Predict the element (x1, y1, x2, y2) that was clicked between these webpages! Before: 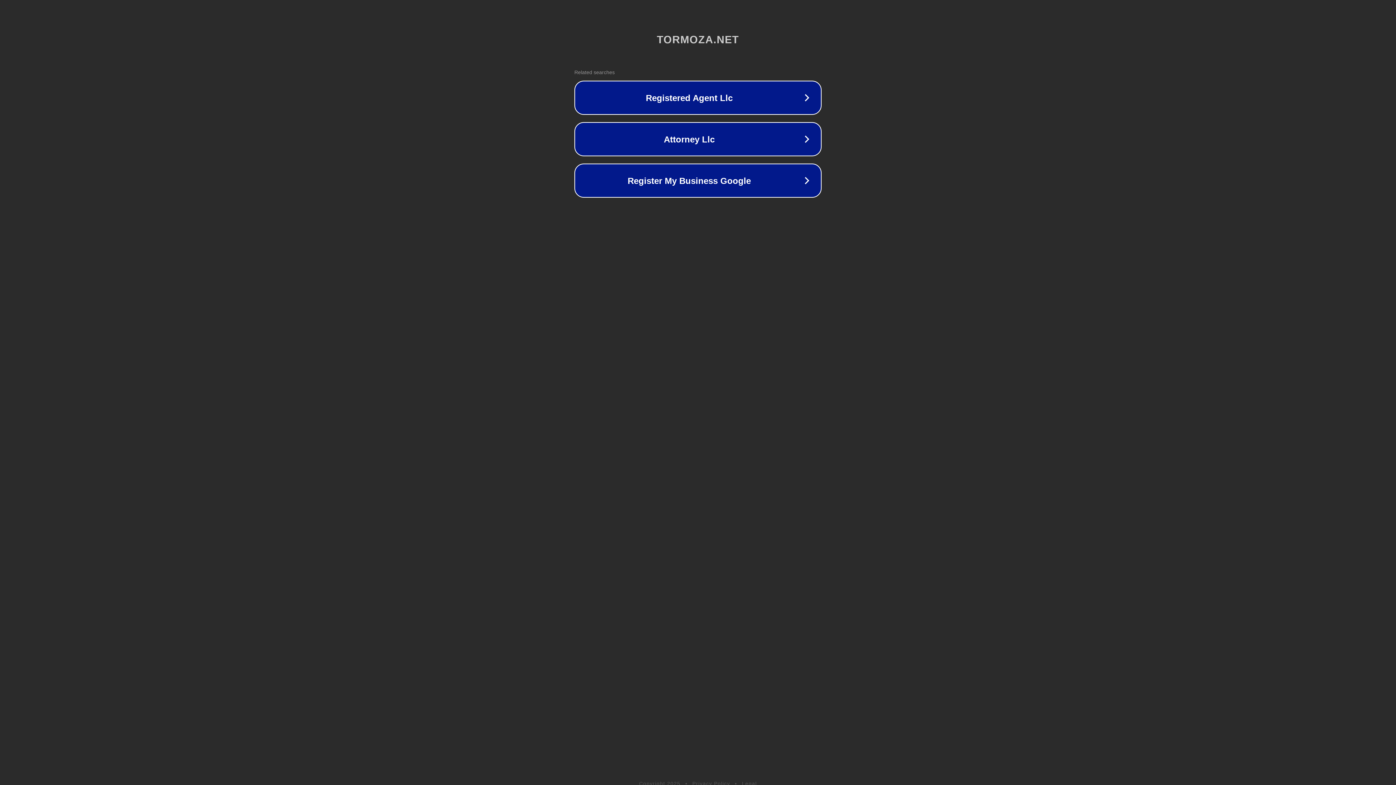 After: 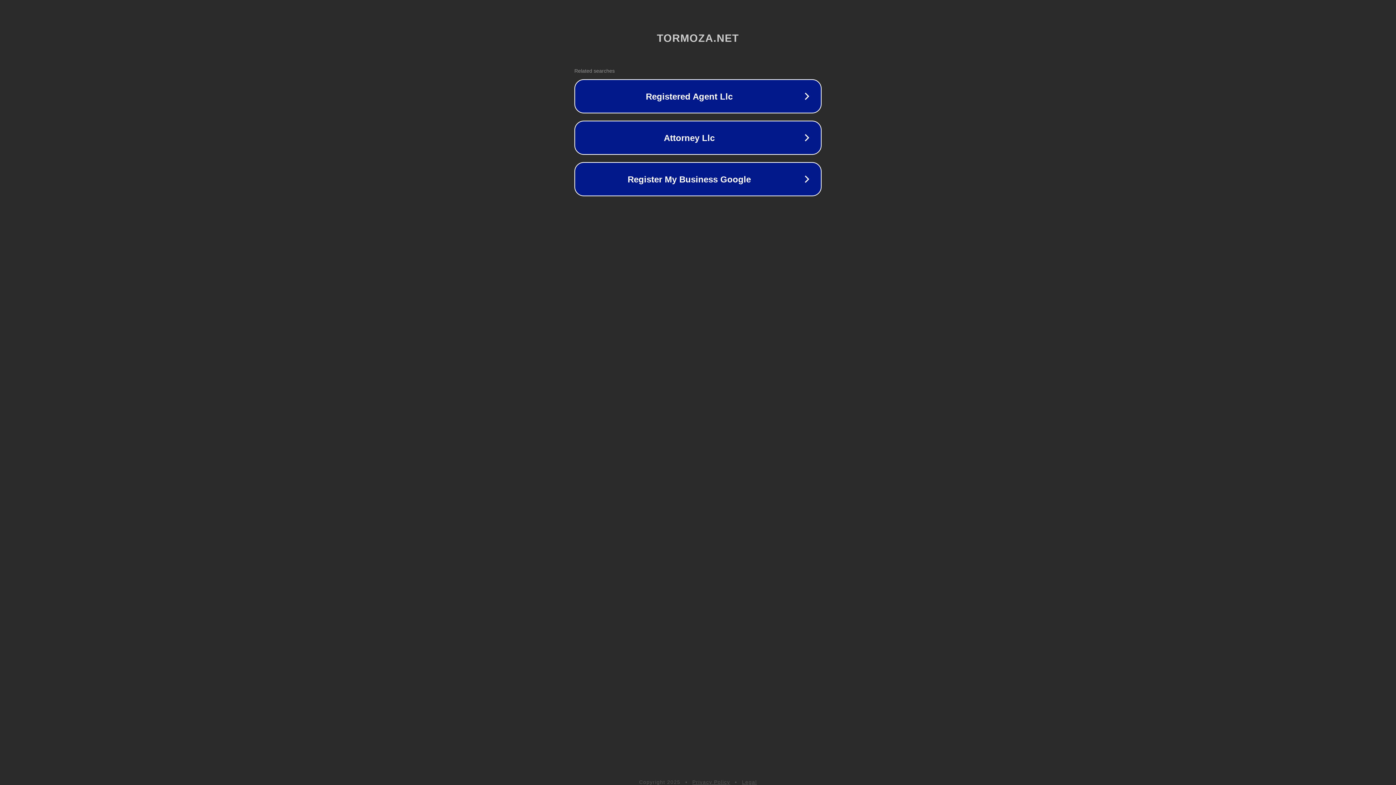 Action: bbox: (742, 781, 757, 786) label: Legal